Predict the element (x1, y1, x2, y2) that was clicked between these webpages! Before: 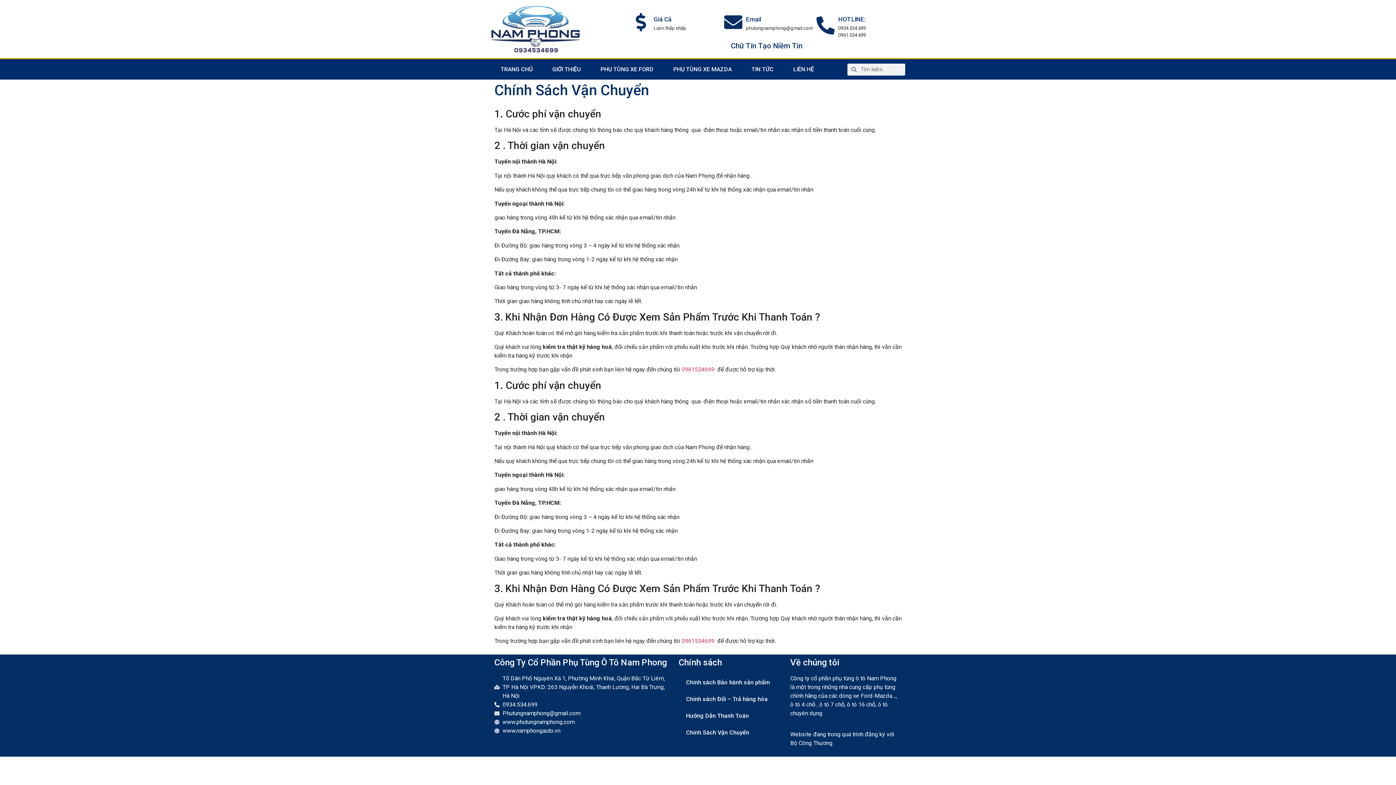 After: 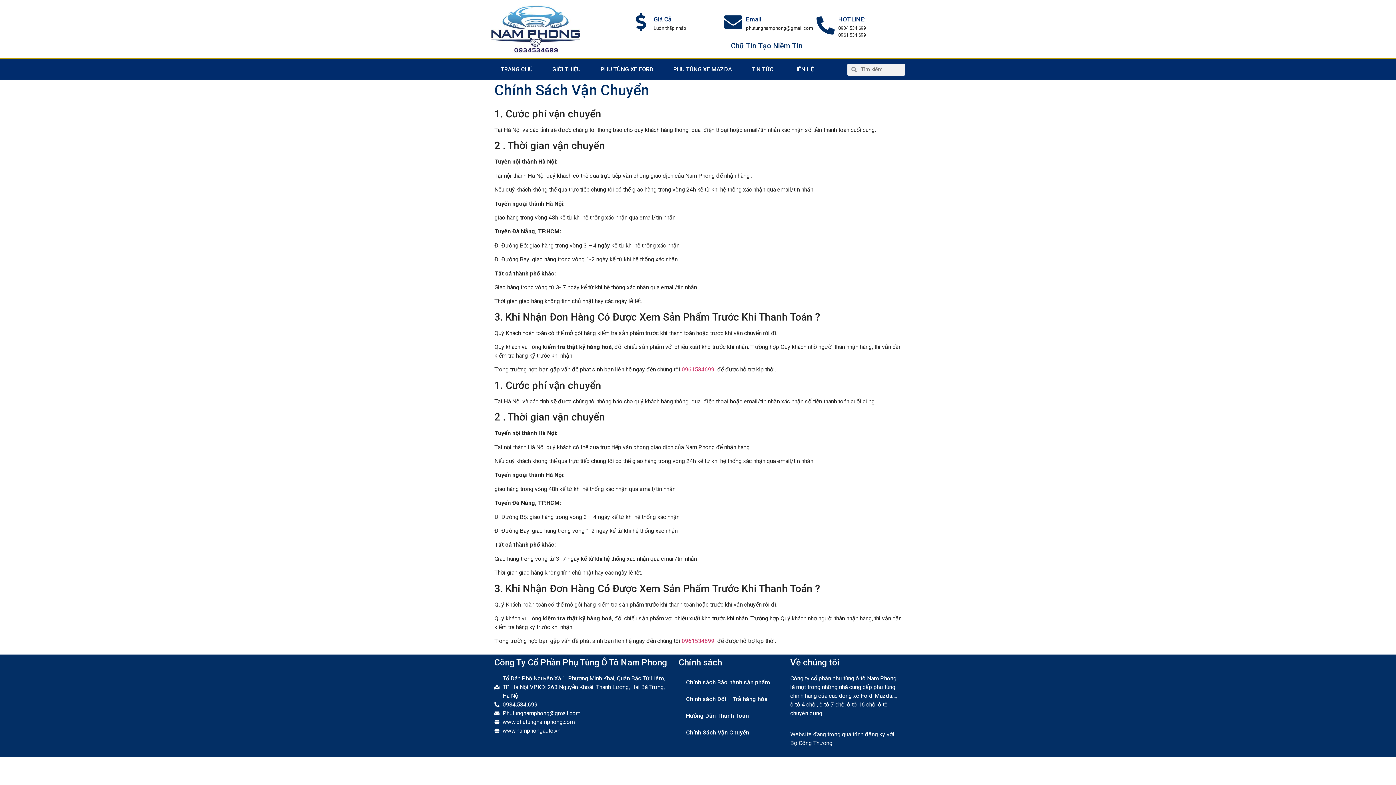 Action: label: HOTLINE: bbox: (838, 15, 865, 22)